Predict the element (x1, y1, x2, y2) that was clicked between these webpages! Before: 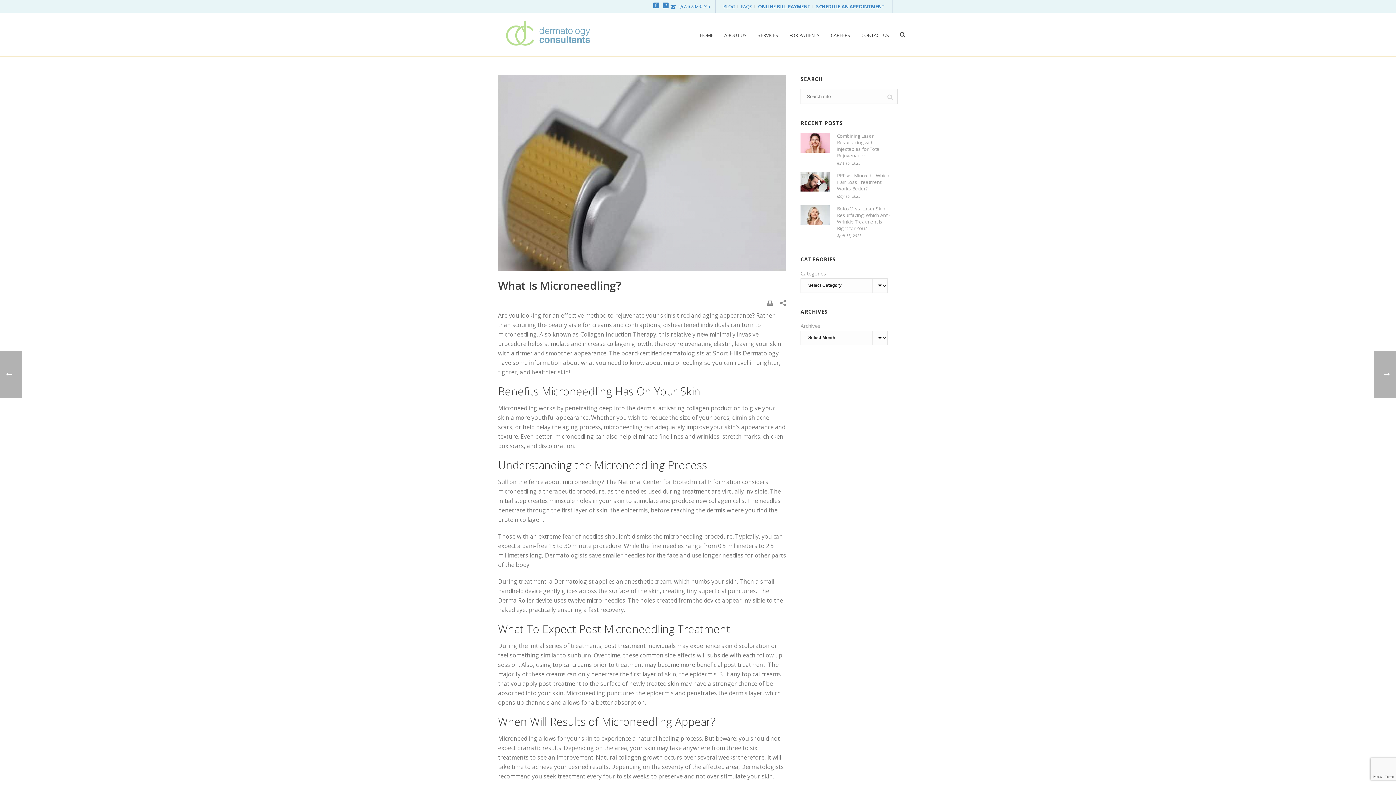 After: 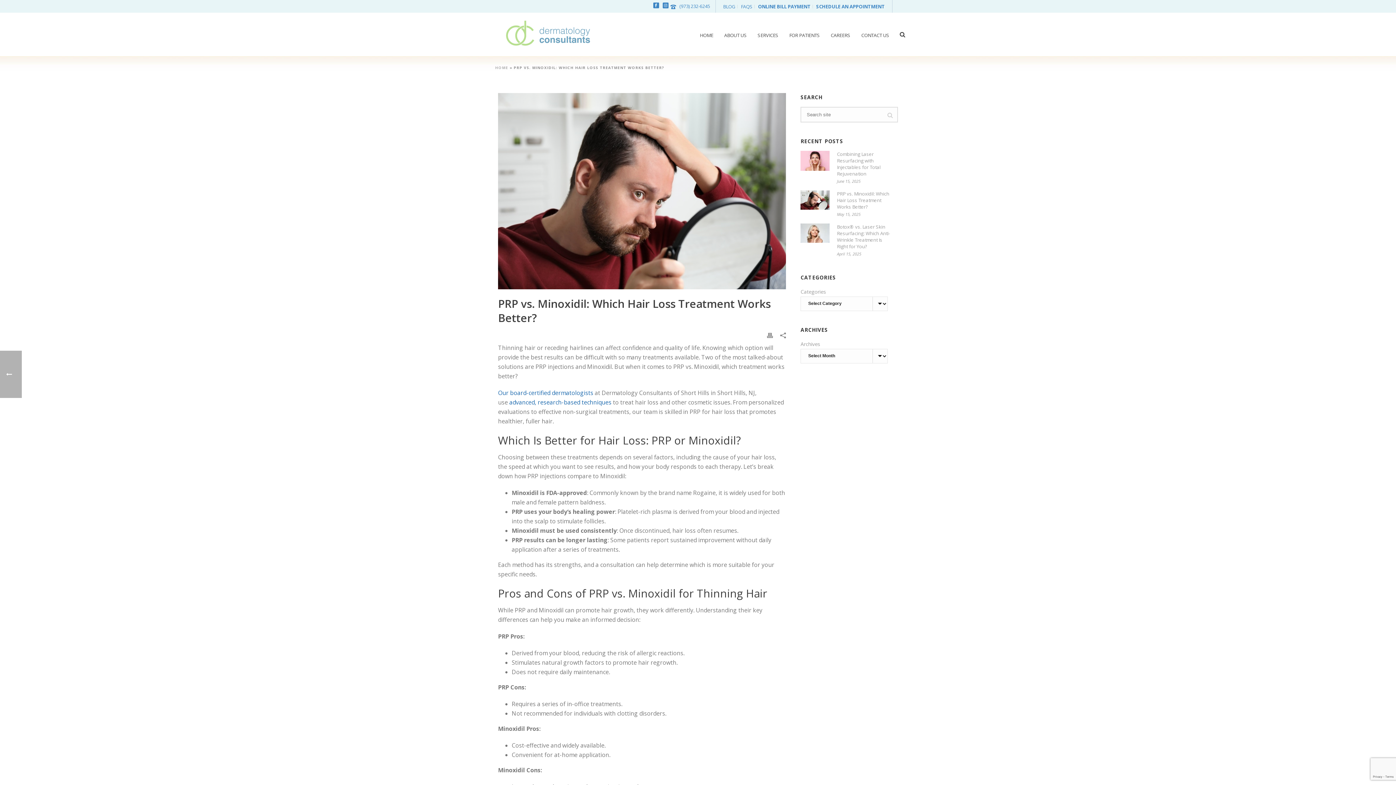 Action: label: PRP vs. Minoxidil: Which Hair Loss Treatment Works Better? bbox: (837, 172, 894, 192)